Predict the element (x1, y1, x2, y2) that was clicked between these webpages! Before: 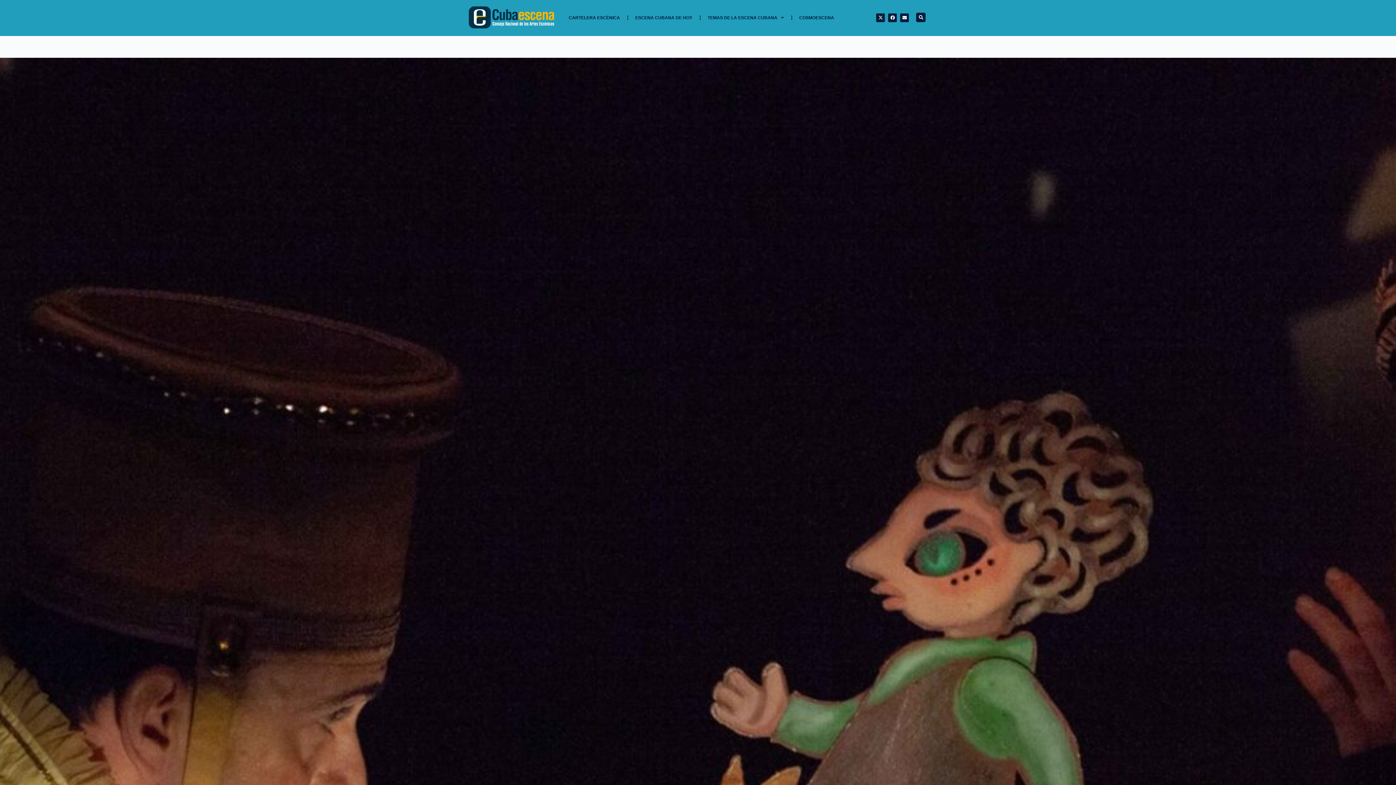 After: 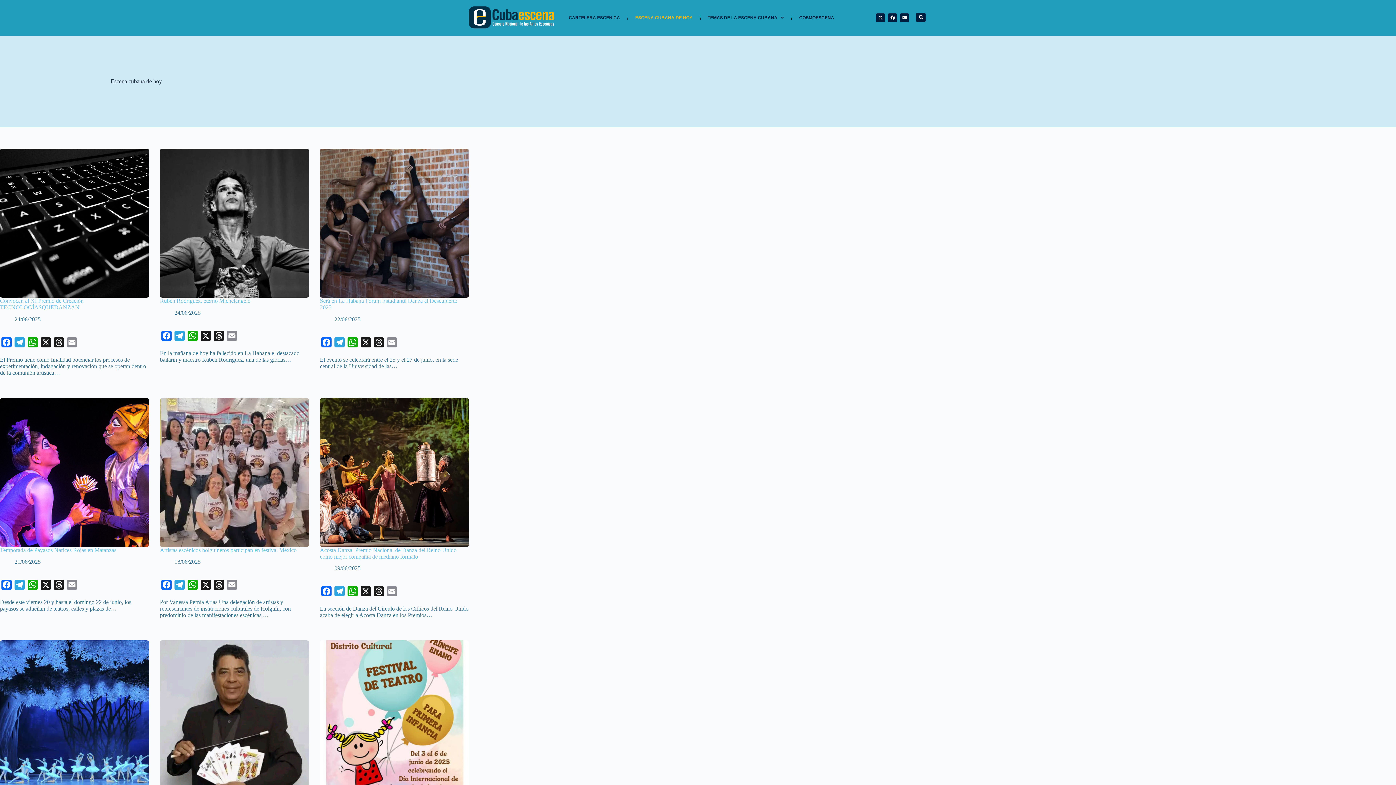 Action: label: ESCENA CUBANA DE HOY bbox: (628, 9, 699, 26)